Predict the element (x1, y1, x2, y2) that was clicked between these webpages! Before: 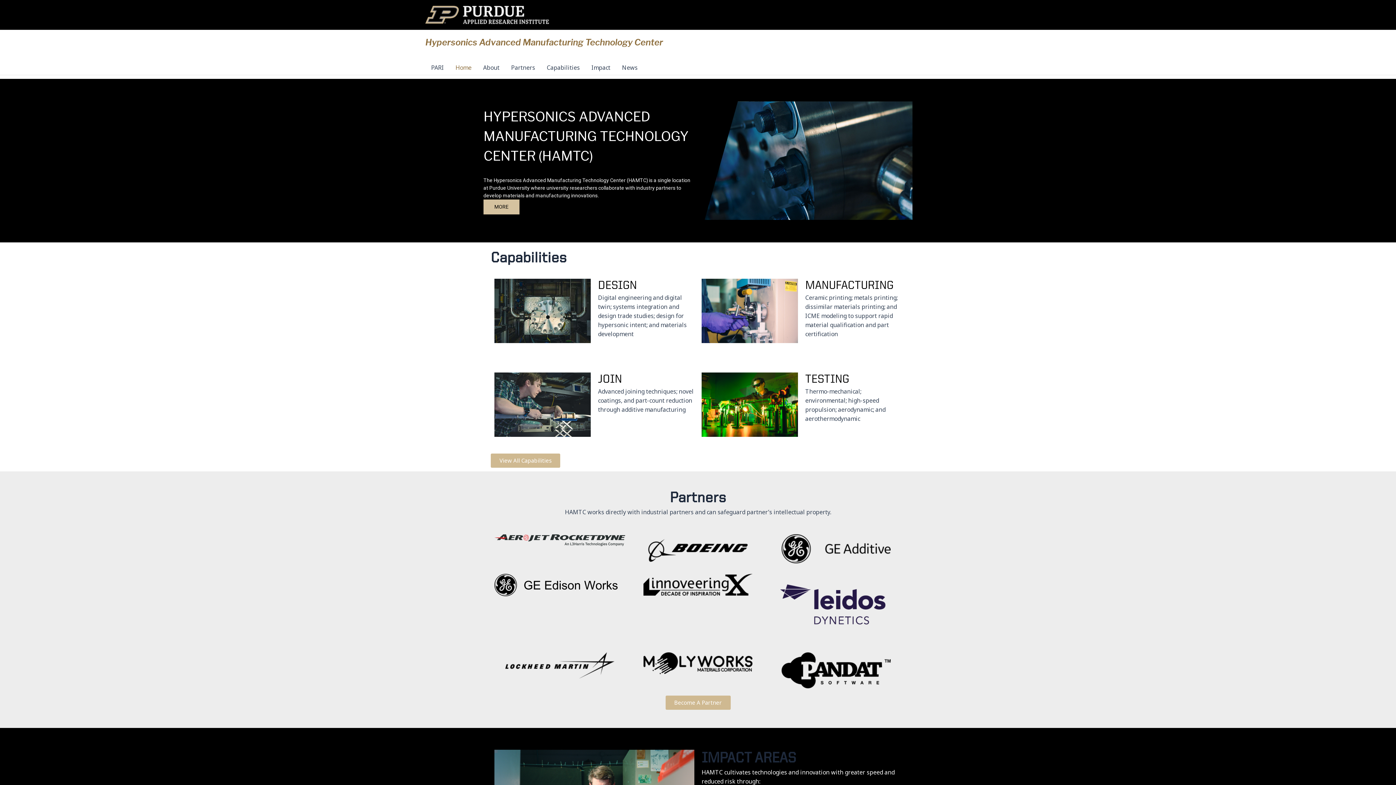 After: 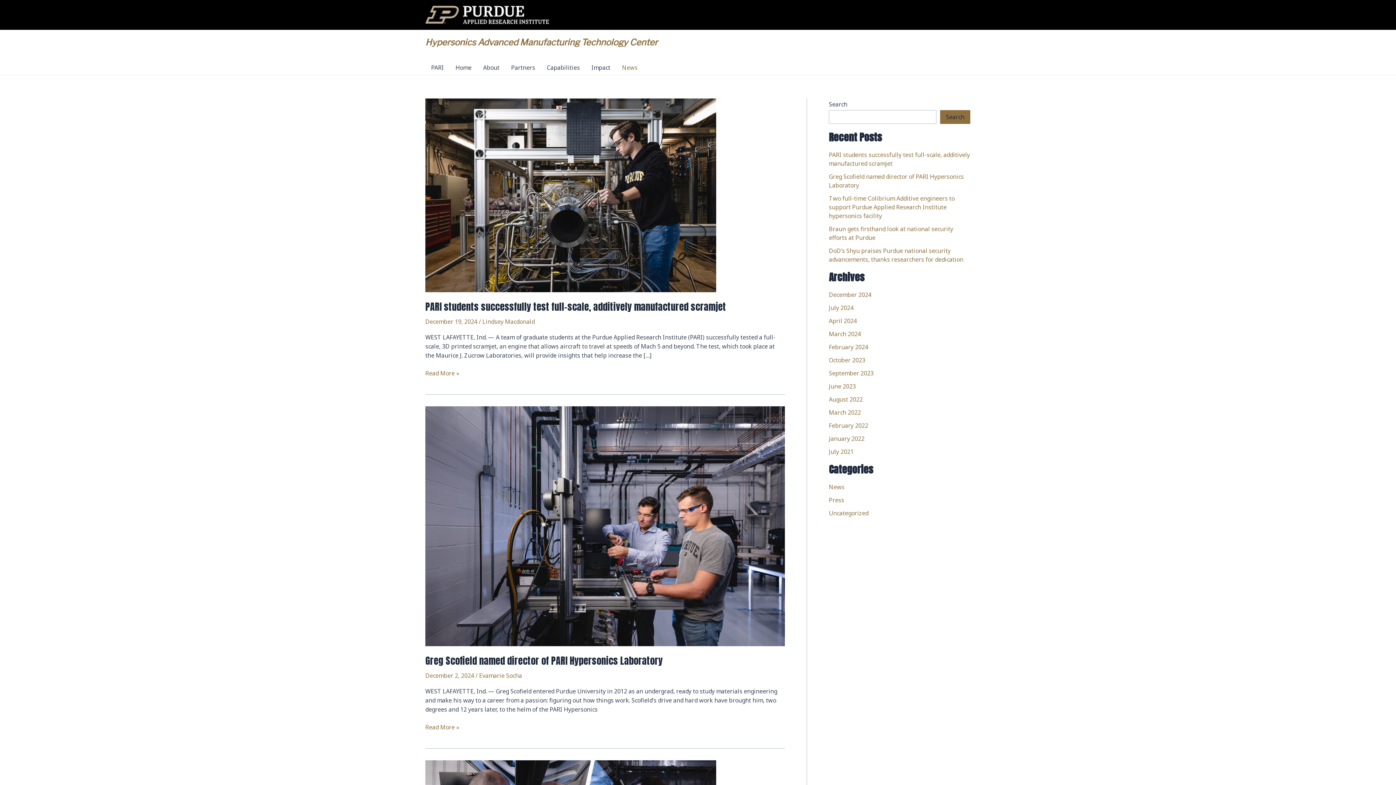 Action: bbox: (616, 60, 643, 74) label: News